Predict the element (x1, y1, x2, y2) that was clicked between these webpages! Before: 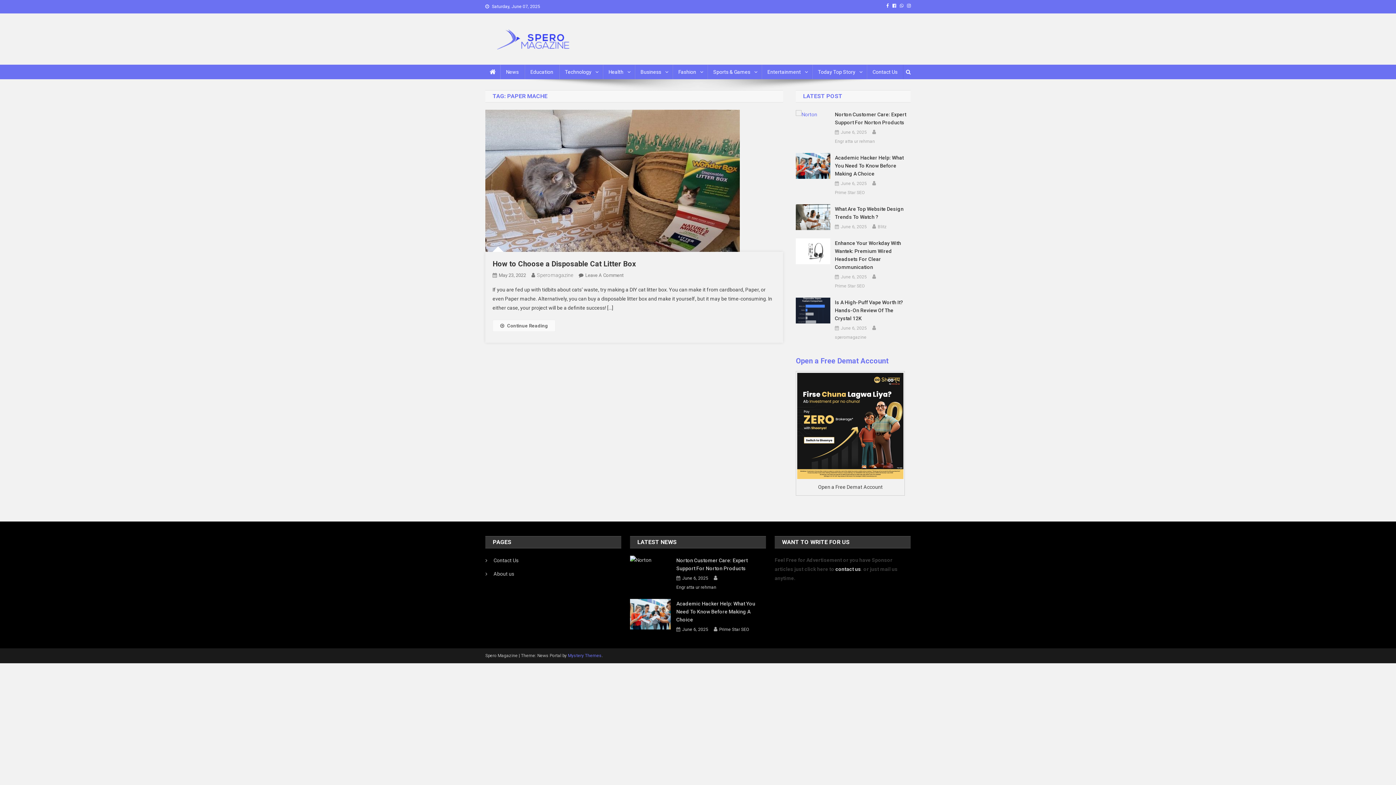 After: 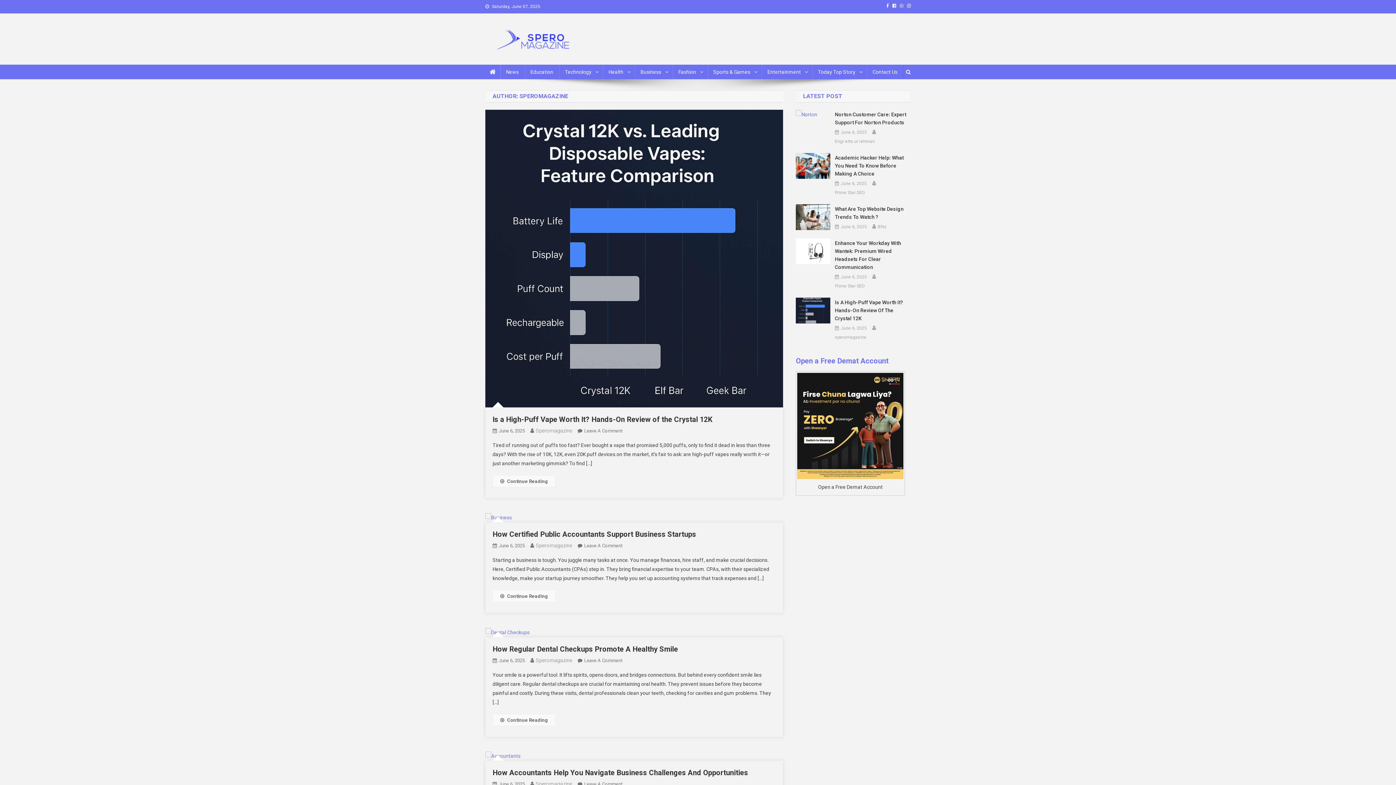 Action: label: Speromagazine bbox: (537, 272, 573, 278)